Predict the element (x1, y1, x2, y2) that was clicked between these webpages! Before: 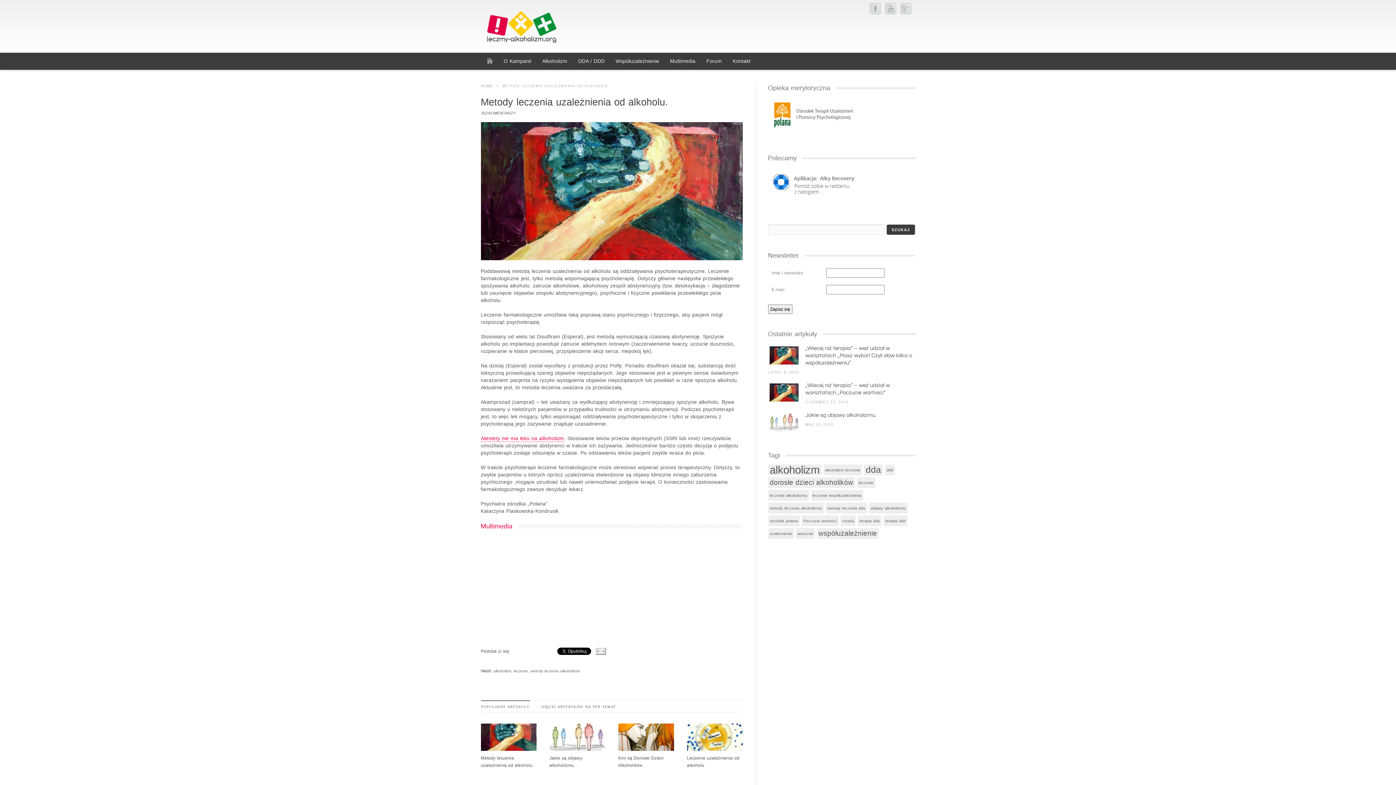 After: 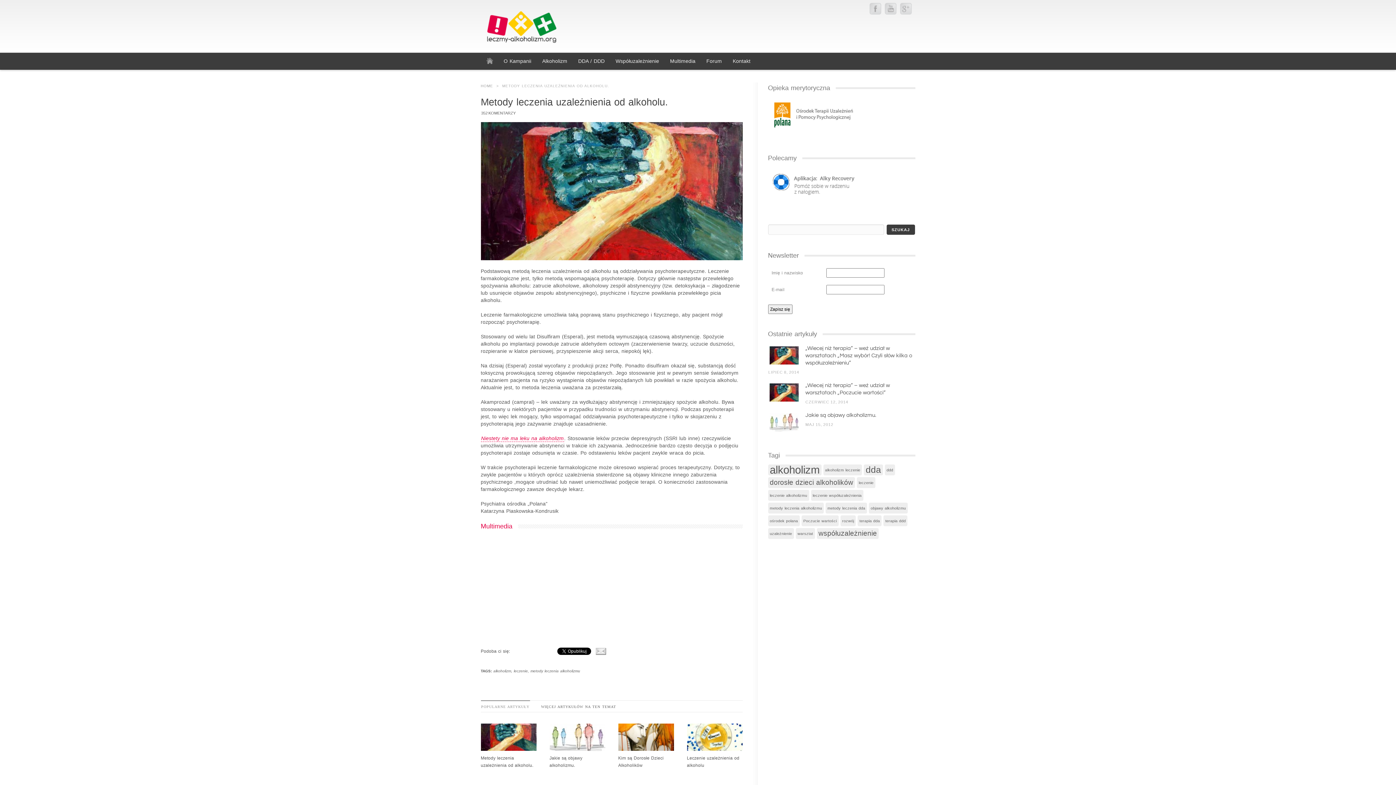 Action: bbox: (480, 700, 530, 712) label: POPULARNE ARTYKUŁY